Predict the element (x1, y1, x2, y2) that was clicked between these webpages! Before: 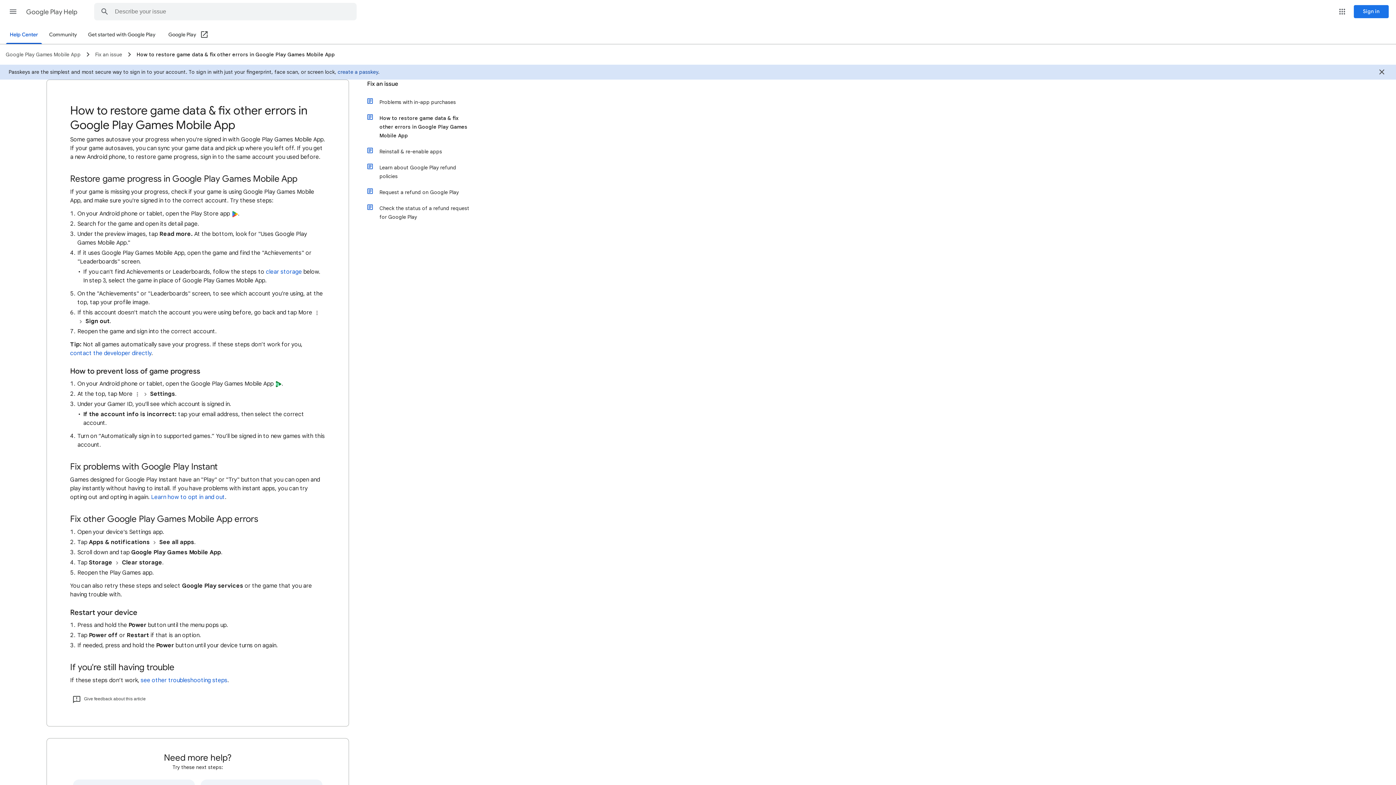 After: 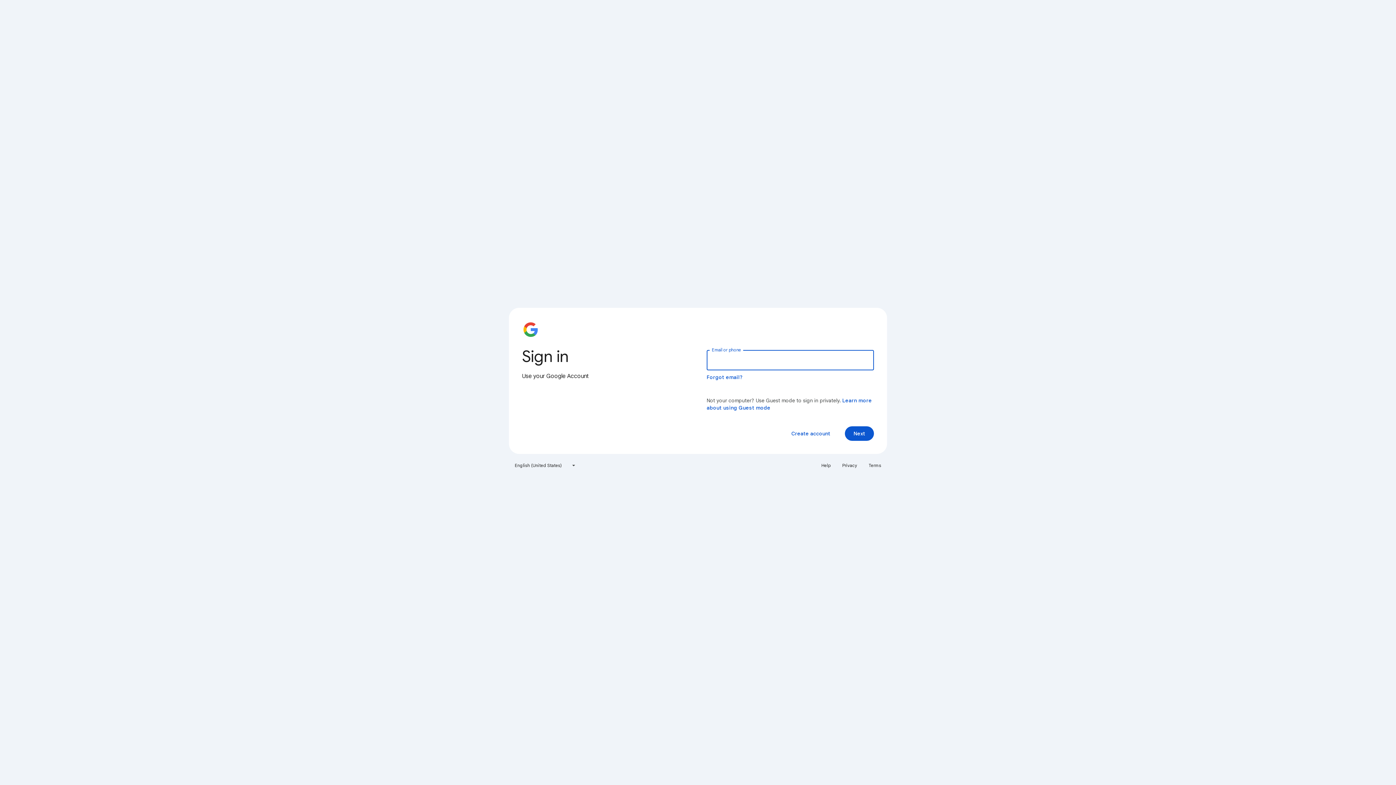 Action: bbox: (1354, 5, 1389, 18) label: Sign in